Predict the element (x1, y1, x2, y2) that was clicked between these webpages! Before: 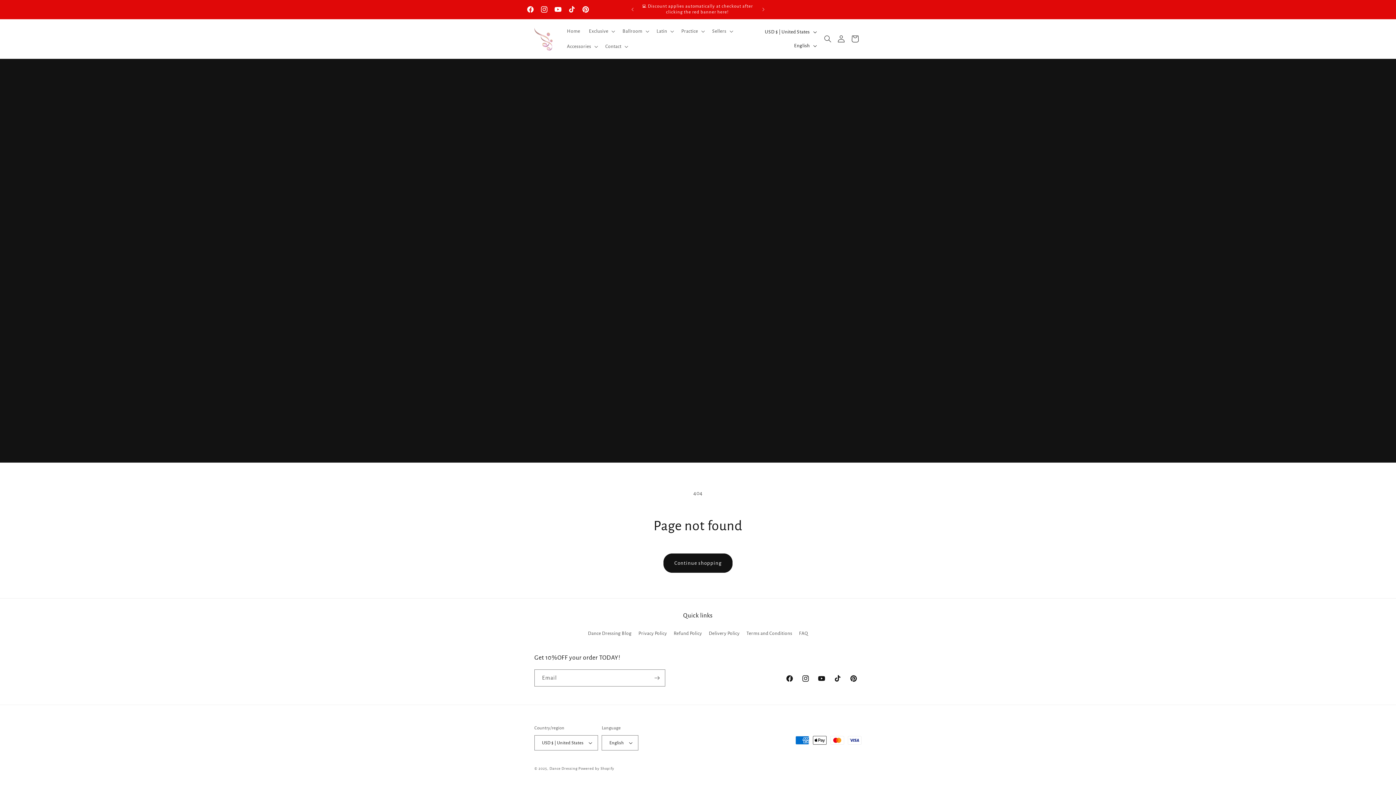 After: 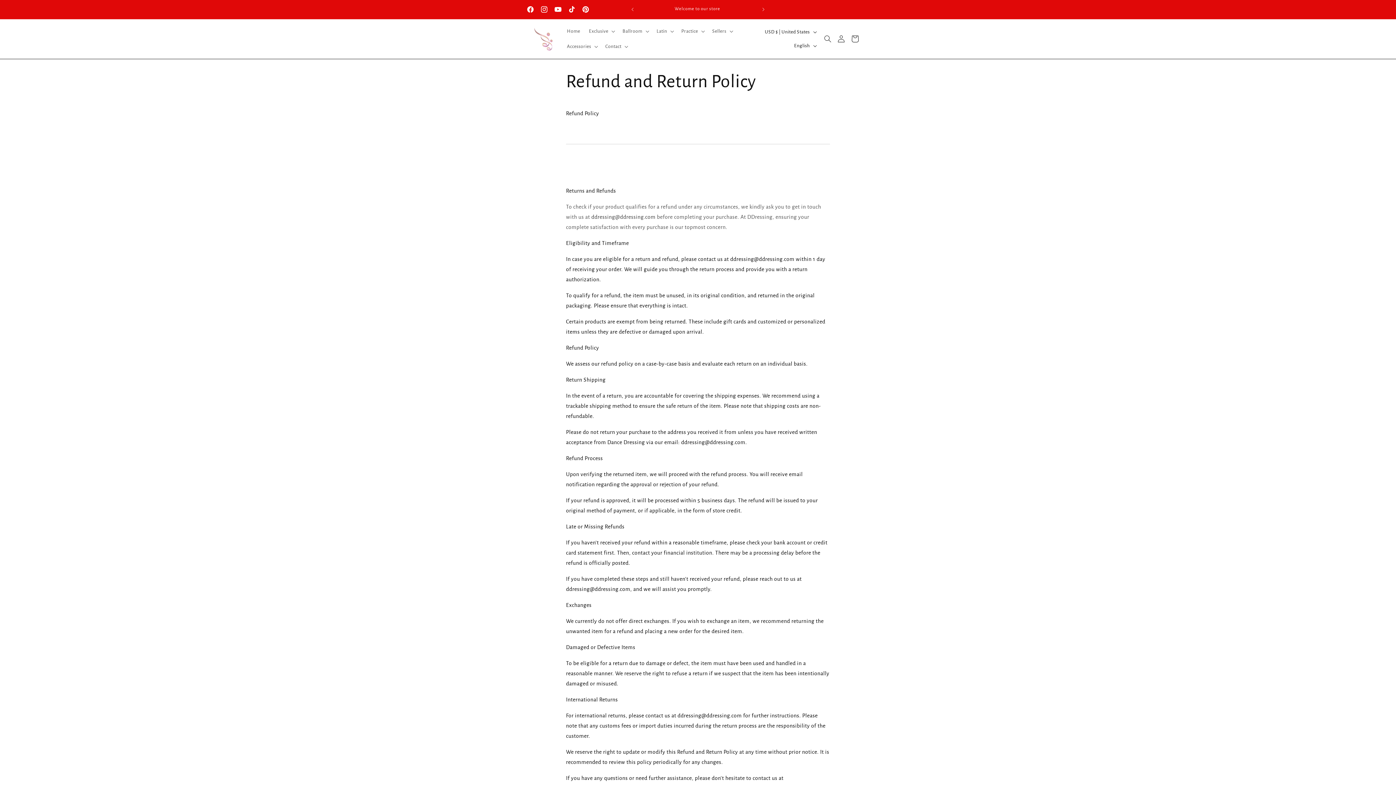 Action: label: Refund Policy bbox: (673, 627, 702, 640)